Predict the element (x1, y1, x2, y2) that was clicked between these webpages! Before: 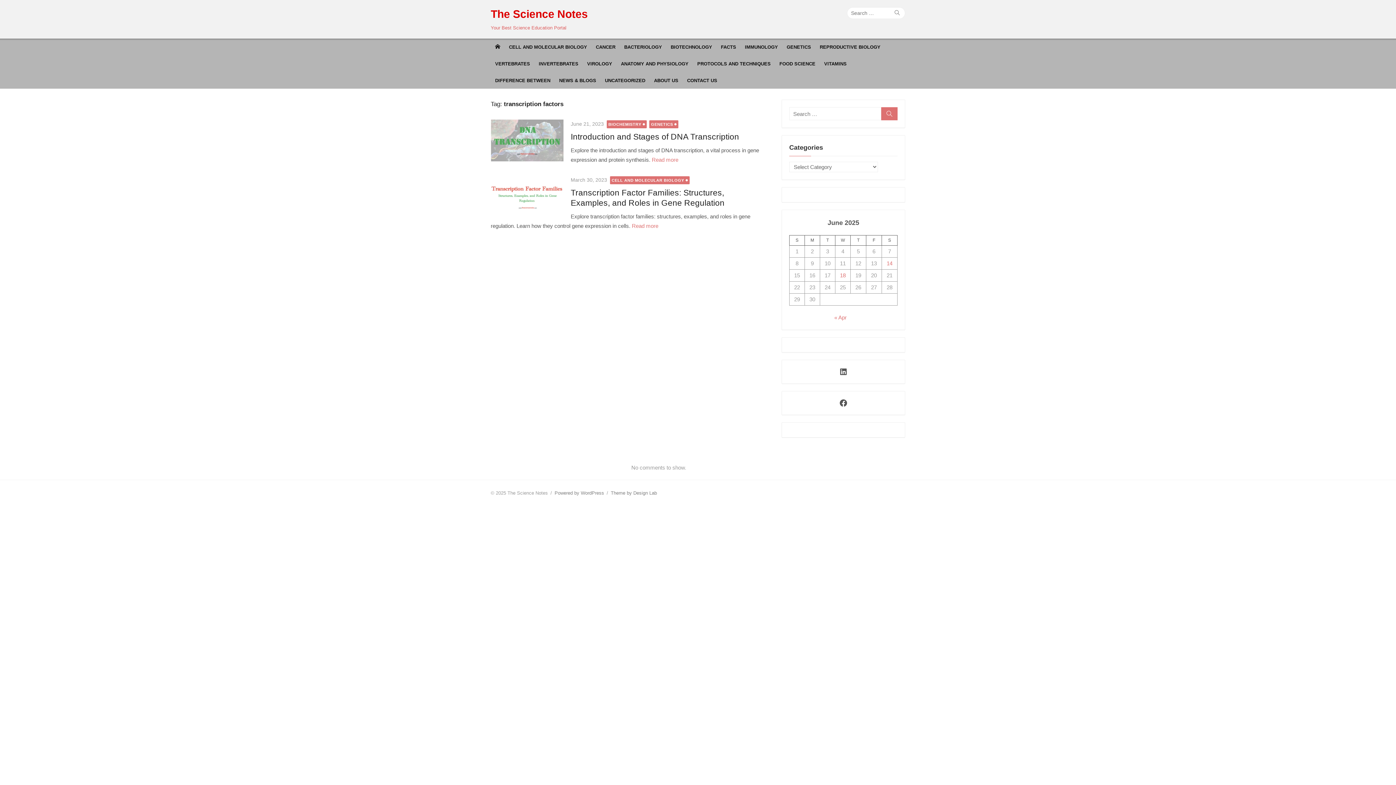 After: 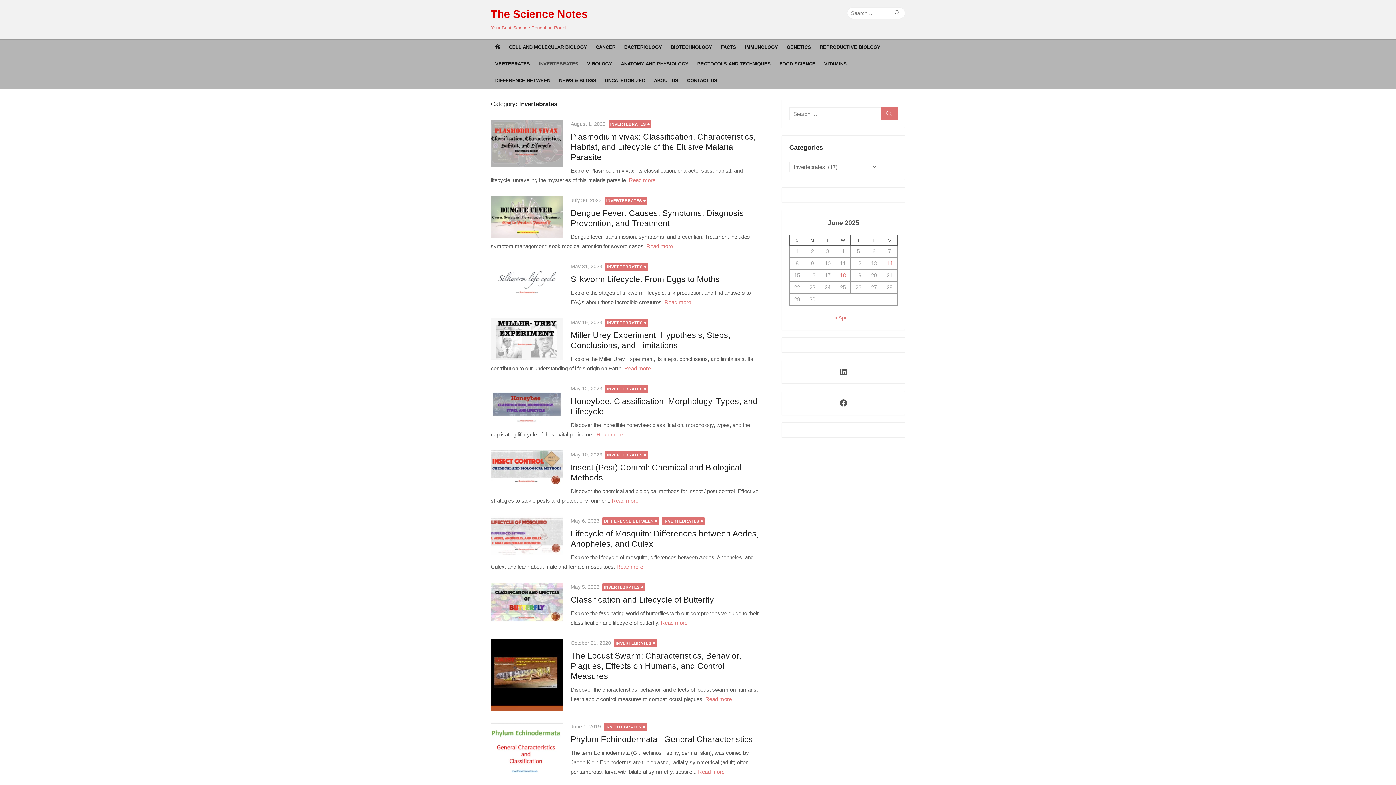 Action: label: INVERTEBRATES bbox: (534, 55, 582, 72)